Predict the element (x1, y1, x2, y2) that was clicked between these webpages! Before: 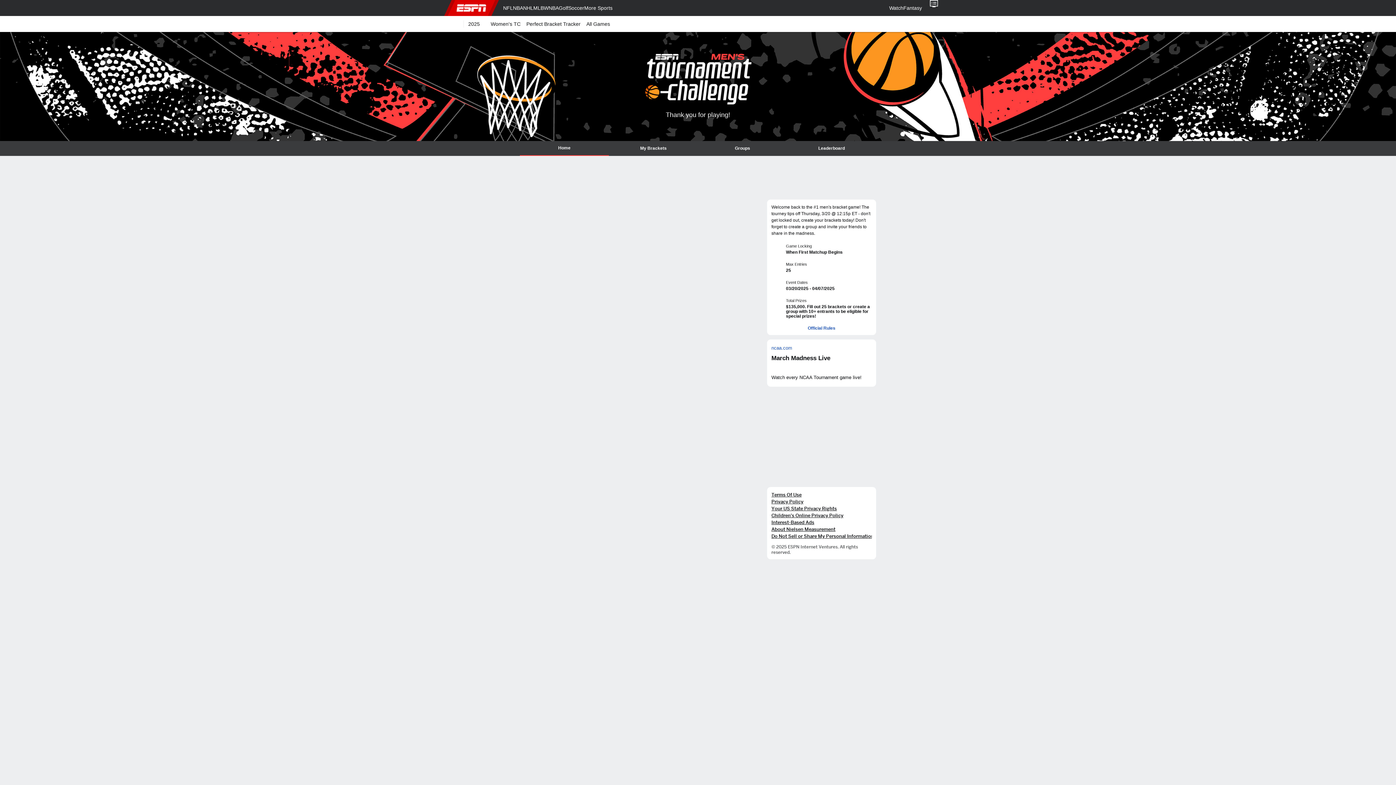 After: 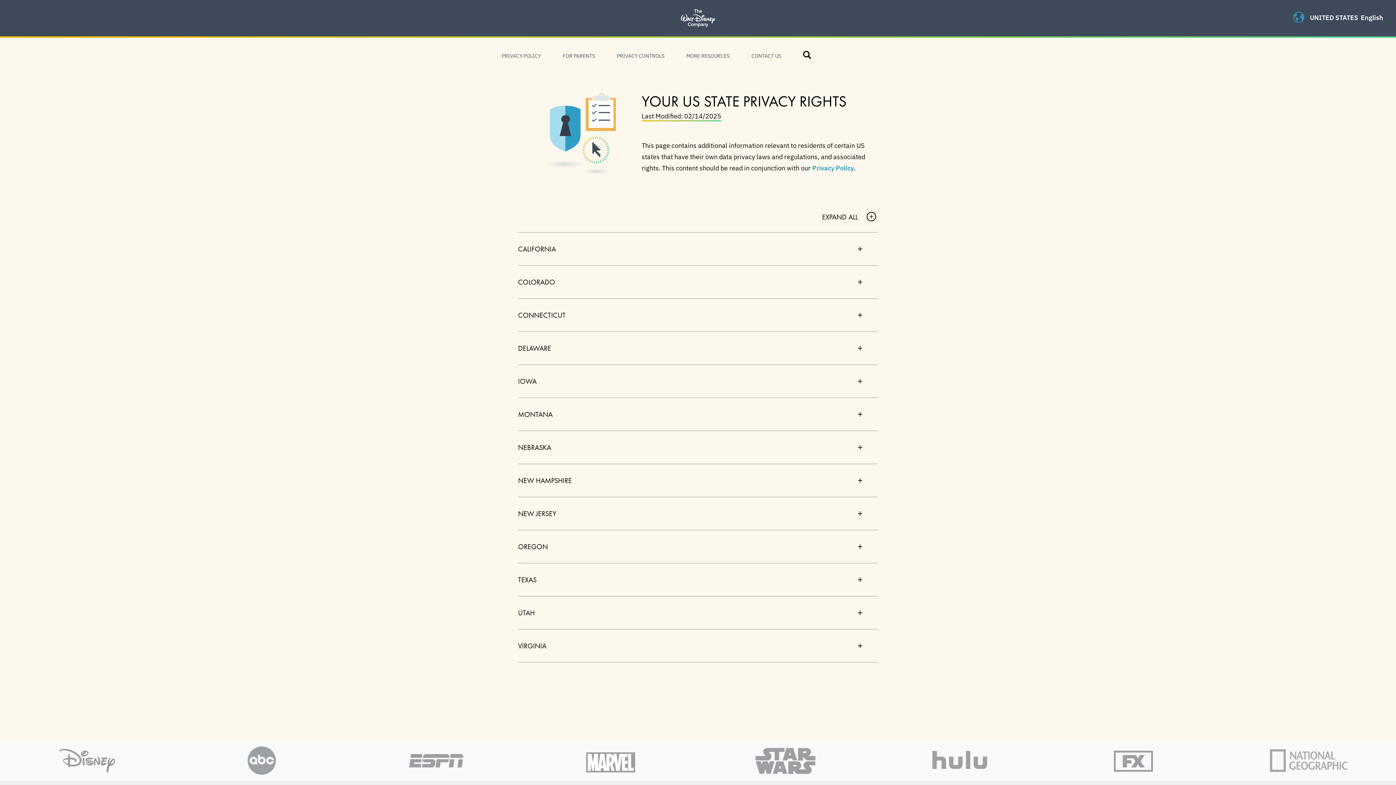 Action: label: Your US State Privacy Rights bbox: (771, 505, 837, 512)